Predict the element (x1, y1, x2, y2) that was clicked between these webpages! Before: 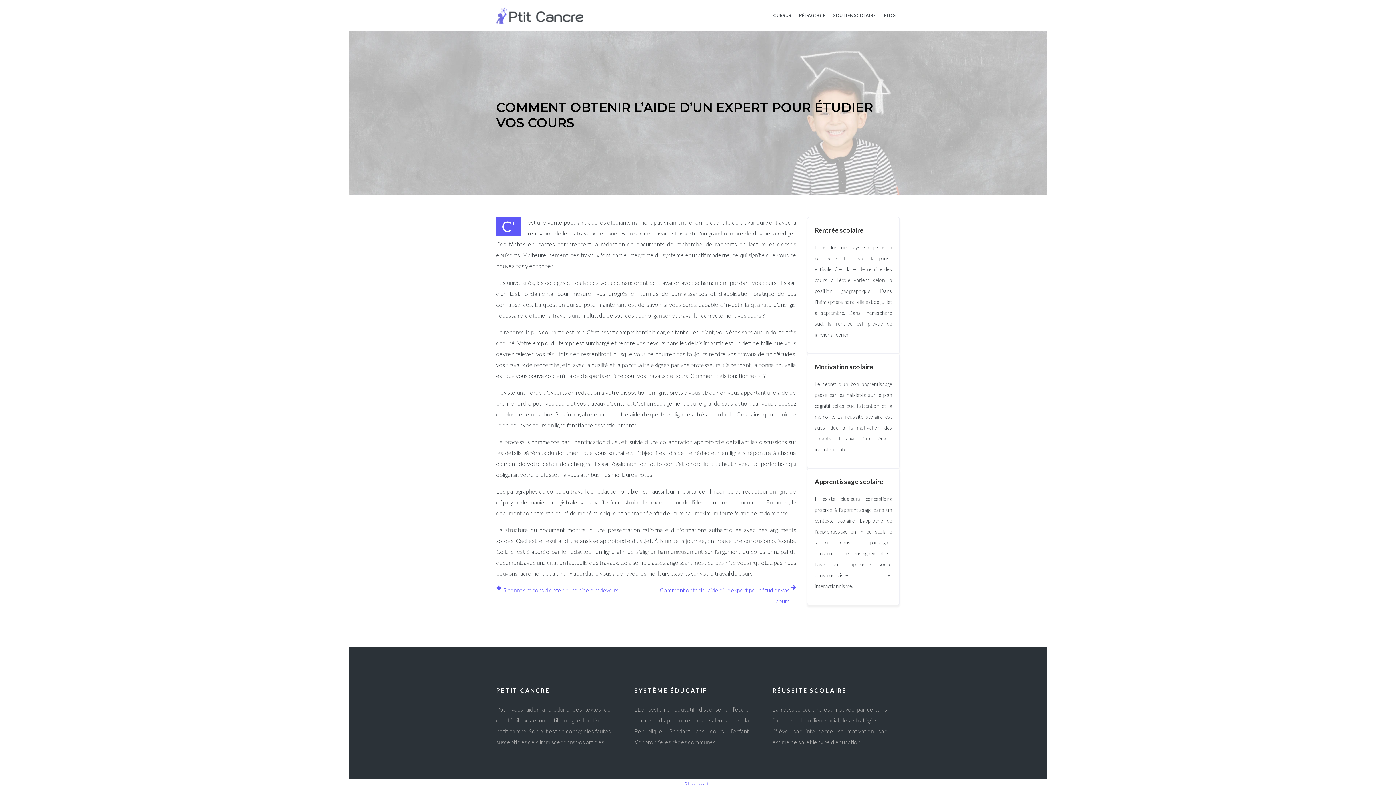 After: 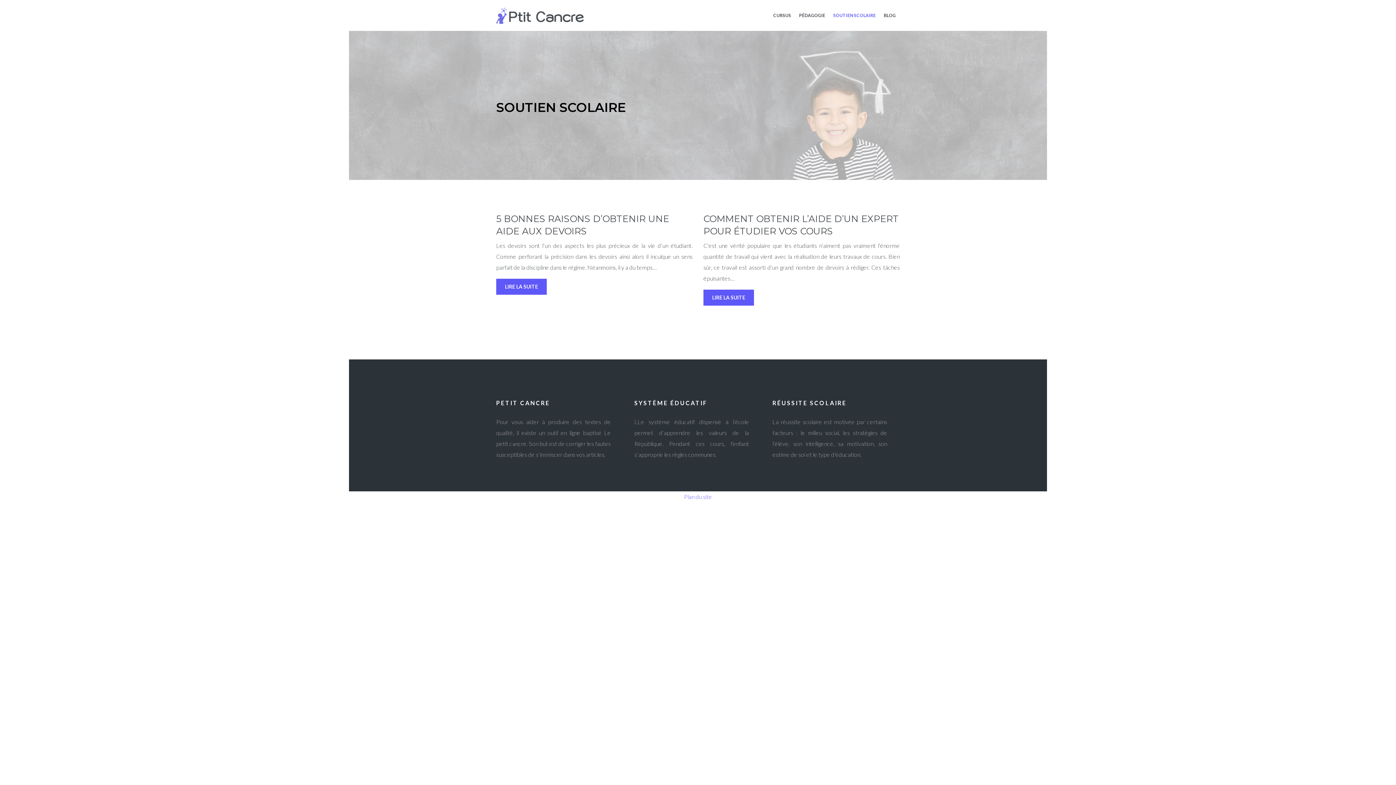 Action: bbox: (833, 8, 876, 22) label: SOUTIEN SCOLAIRE